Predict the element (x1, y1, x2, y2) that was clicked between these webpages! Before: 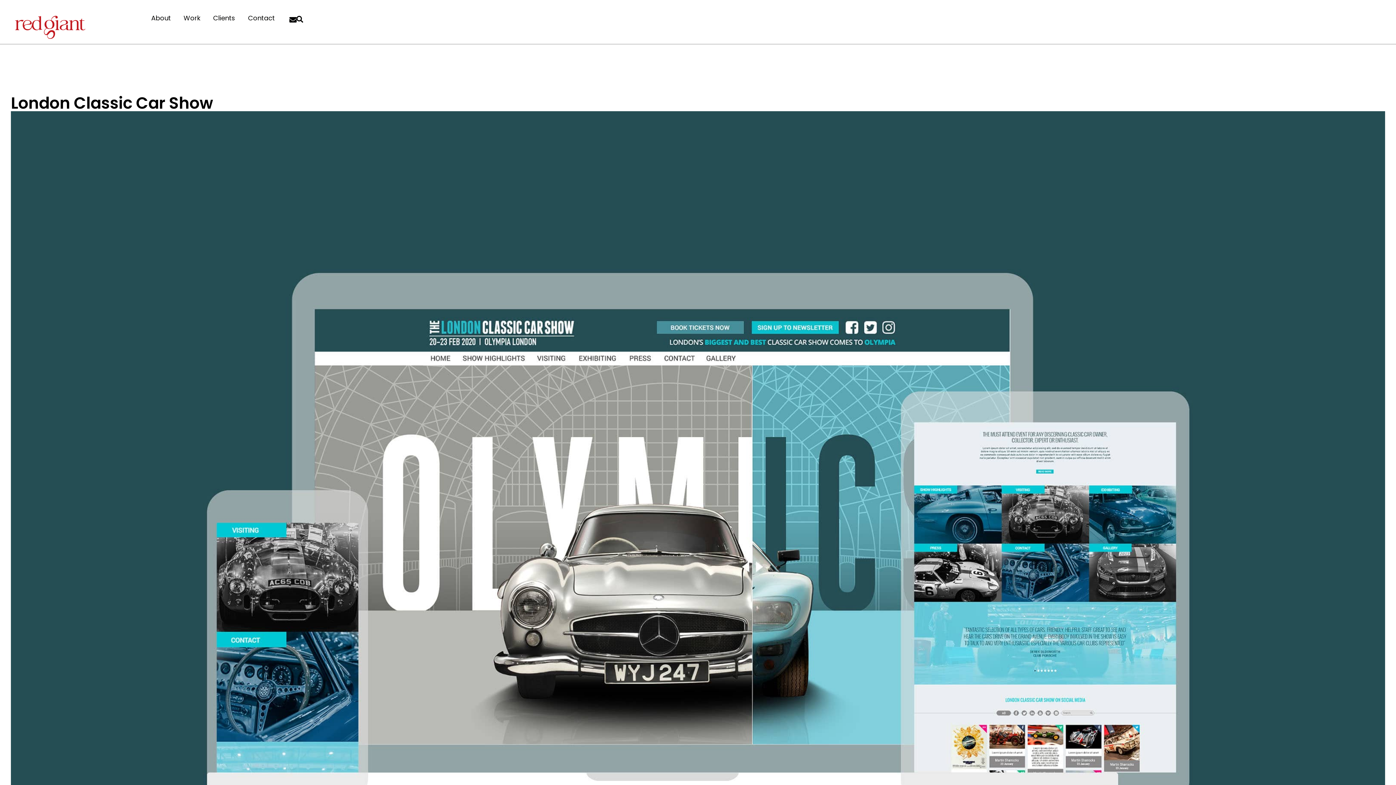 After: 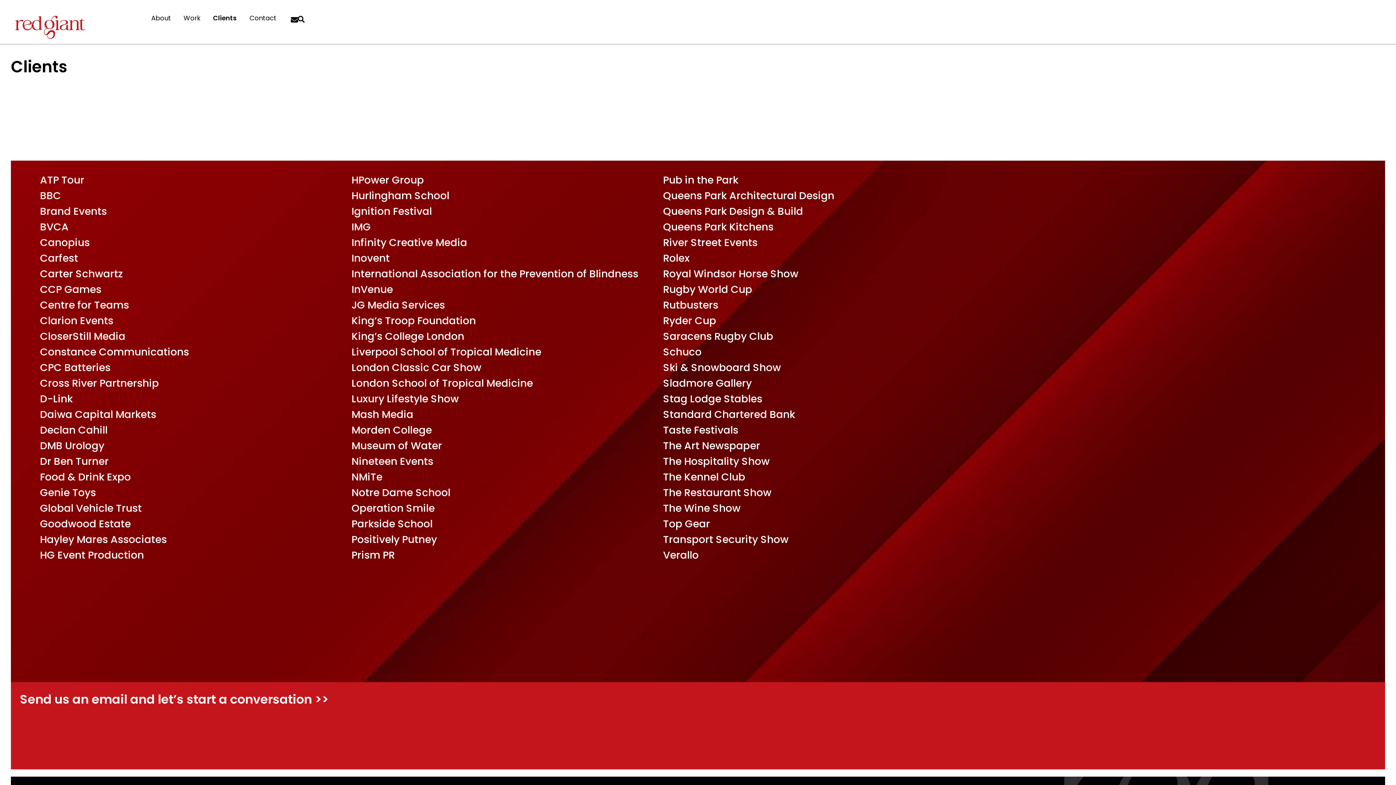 Action: label: Clients bbox: (213, 14, 235, 21)